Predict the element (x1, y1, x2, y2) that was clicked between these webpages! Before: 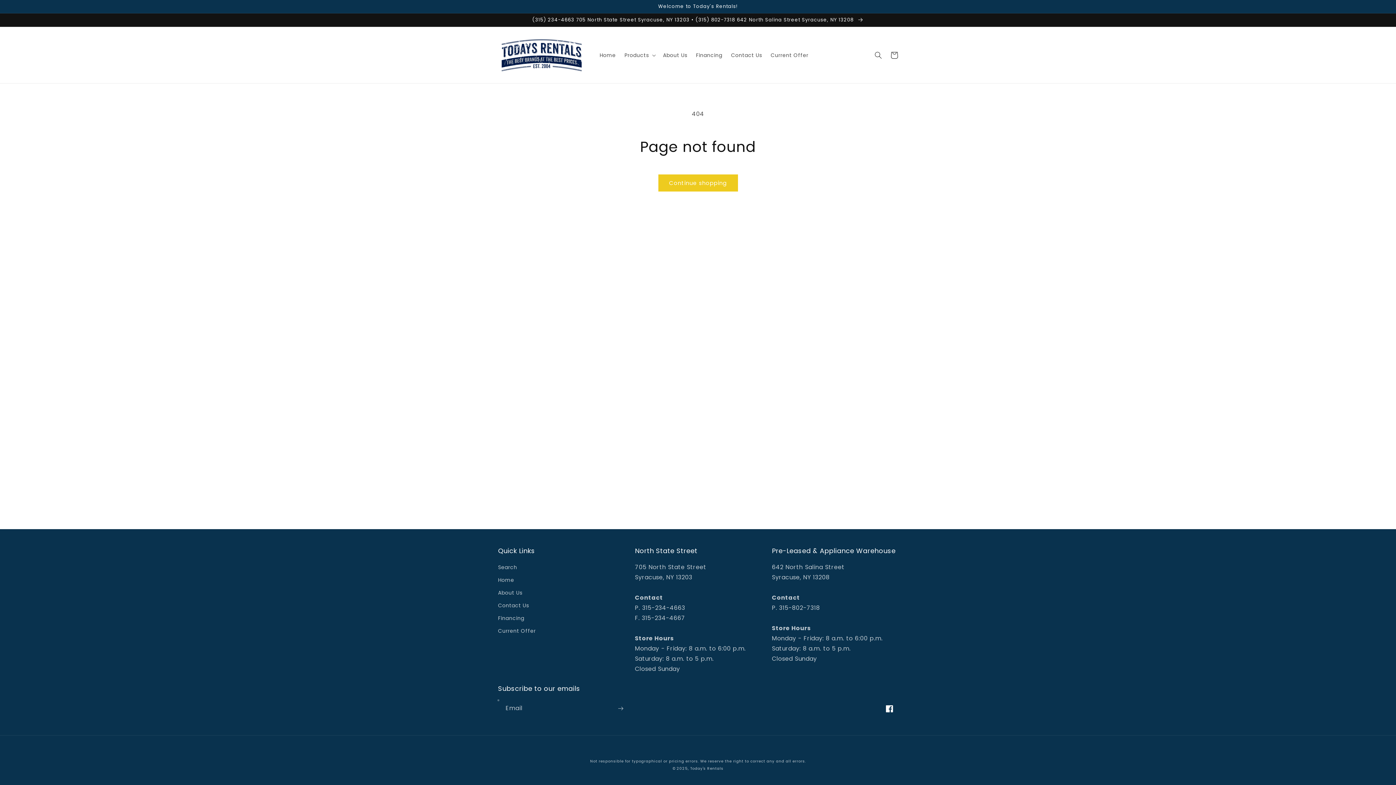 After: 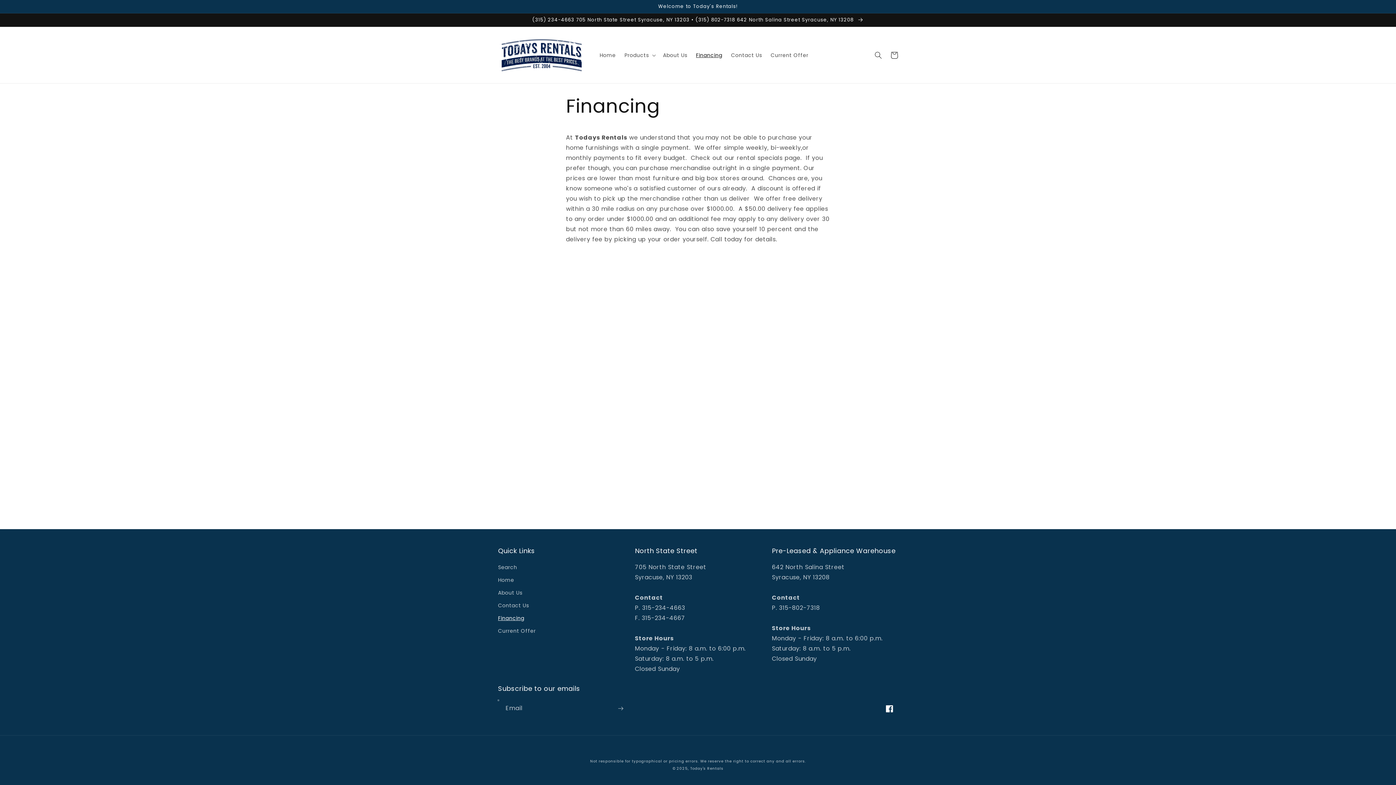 Action: bbox: (498, 612, 524, 625) label: Financing